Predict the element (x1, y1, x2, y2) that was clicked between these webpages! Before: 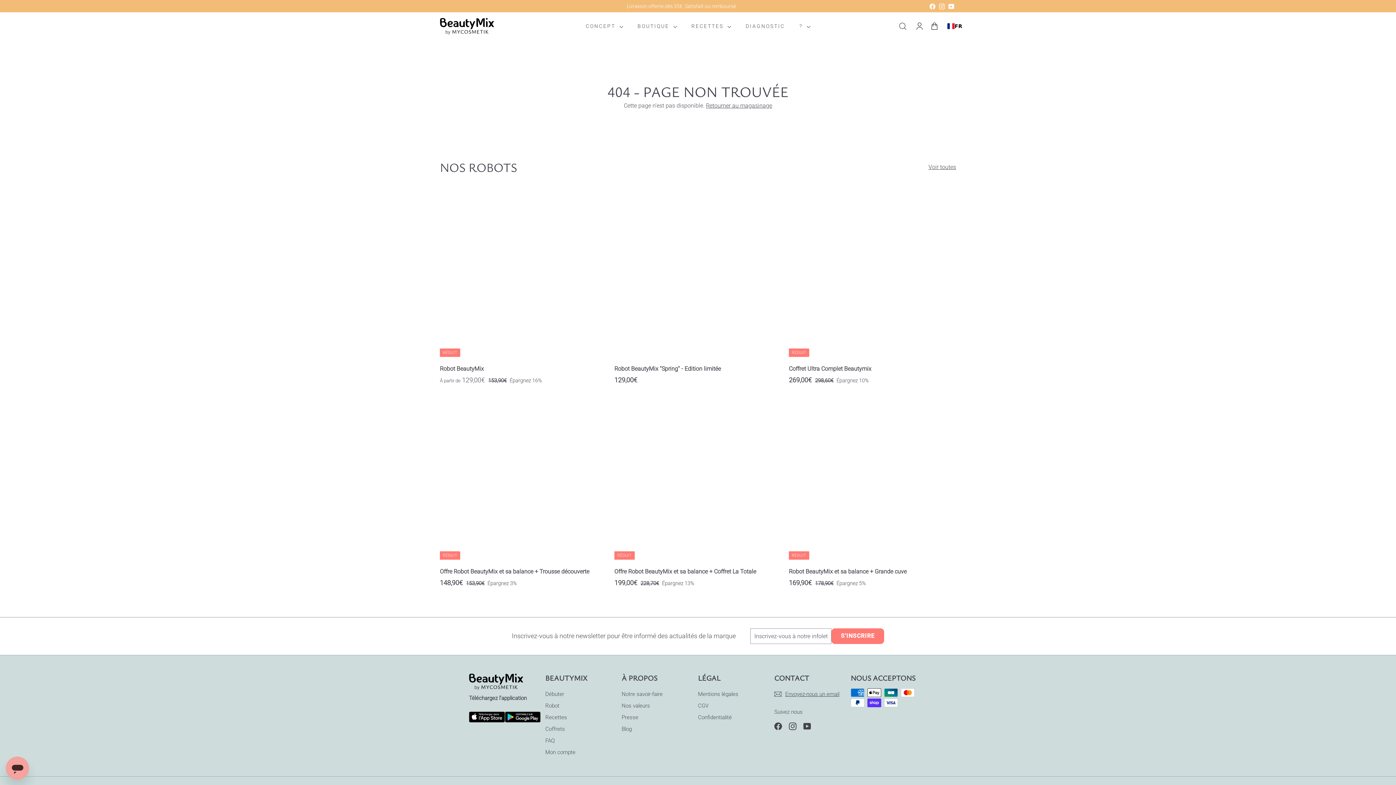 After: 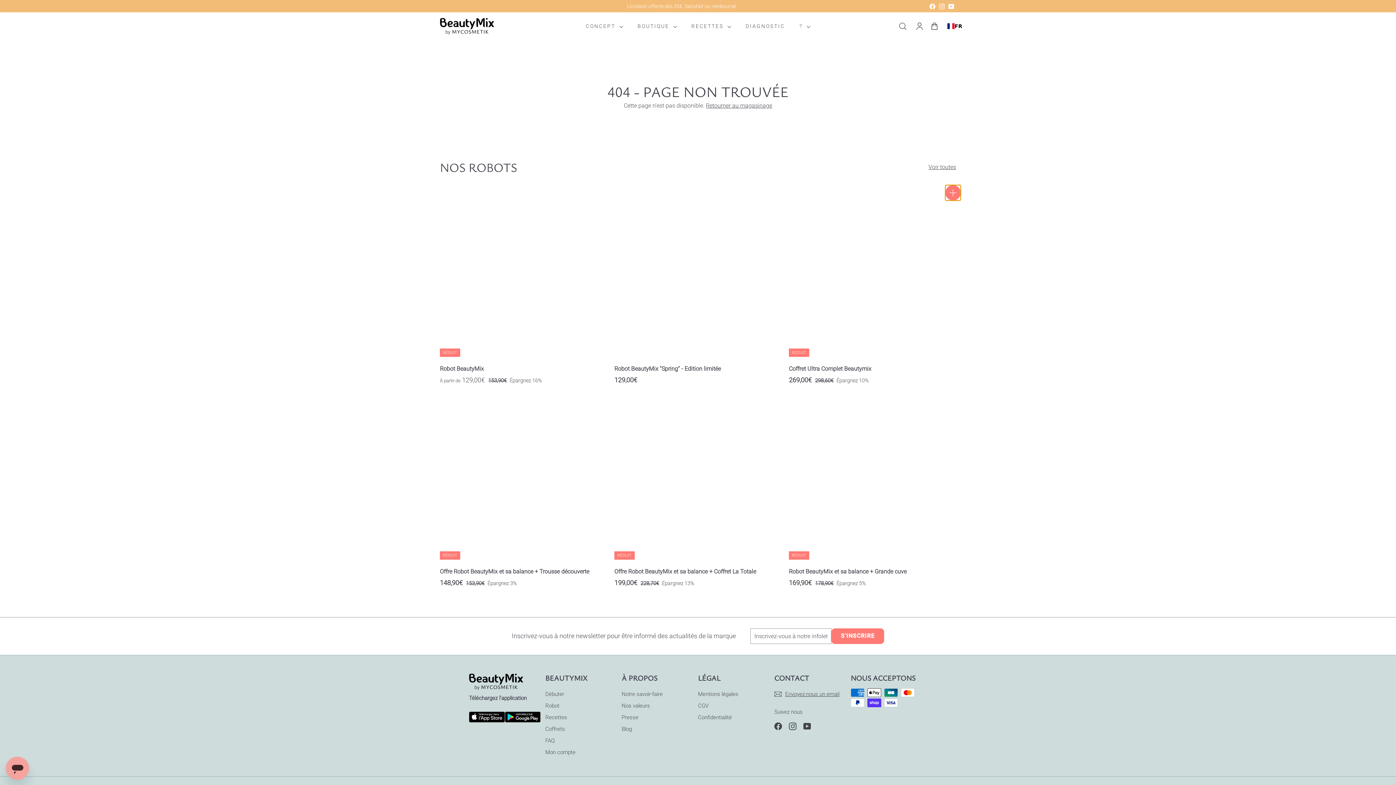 Action: label: AJOUTER AU PANIER bbox: (946, 187, 960, 201)